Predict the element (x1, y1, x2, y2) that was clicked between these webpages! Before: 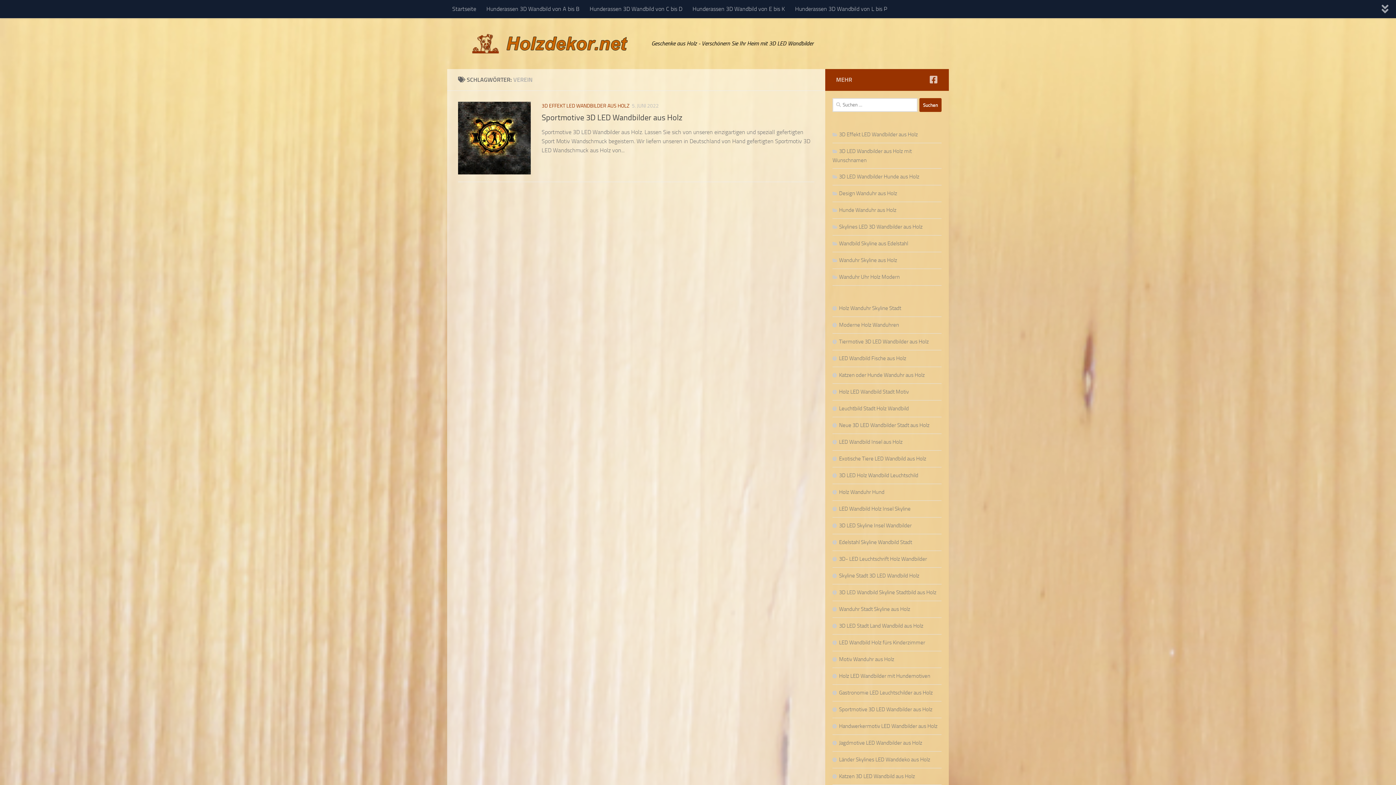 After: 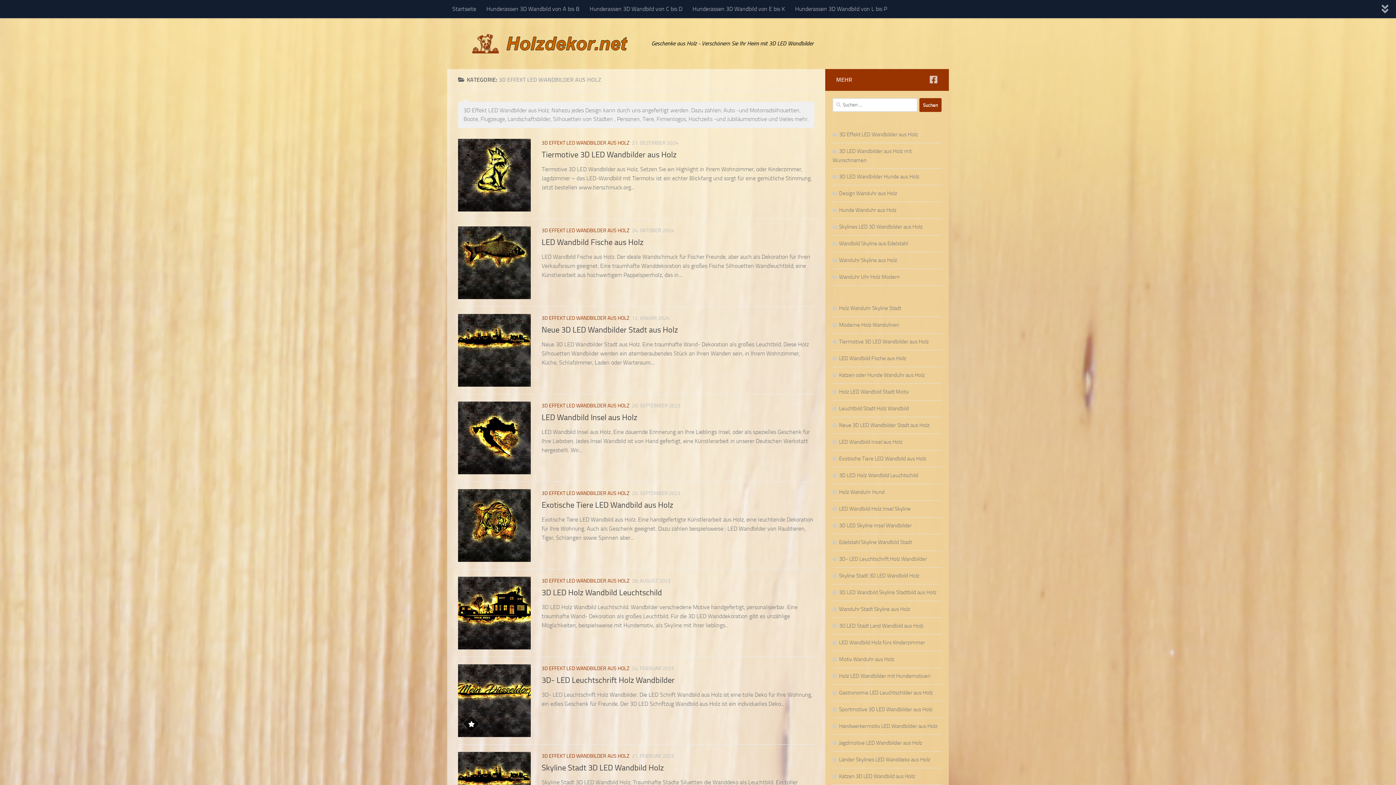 Action: label: 3D EFFEKT LED WANDBILDER AUS HOLZ bbox: (541, 102, 629, 109)